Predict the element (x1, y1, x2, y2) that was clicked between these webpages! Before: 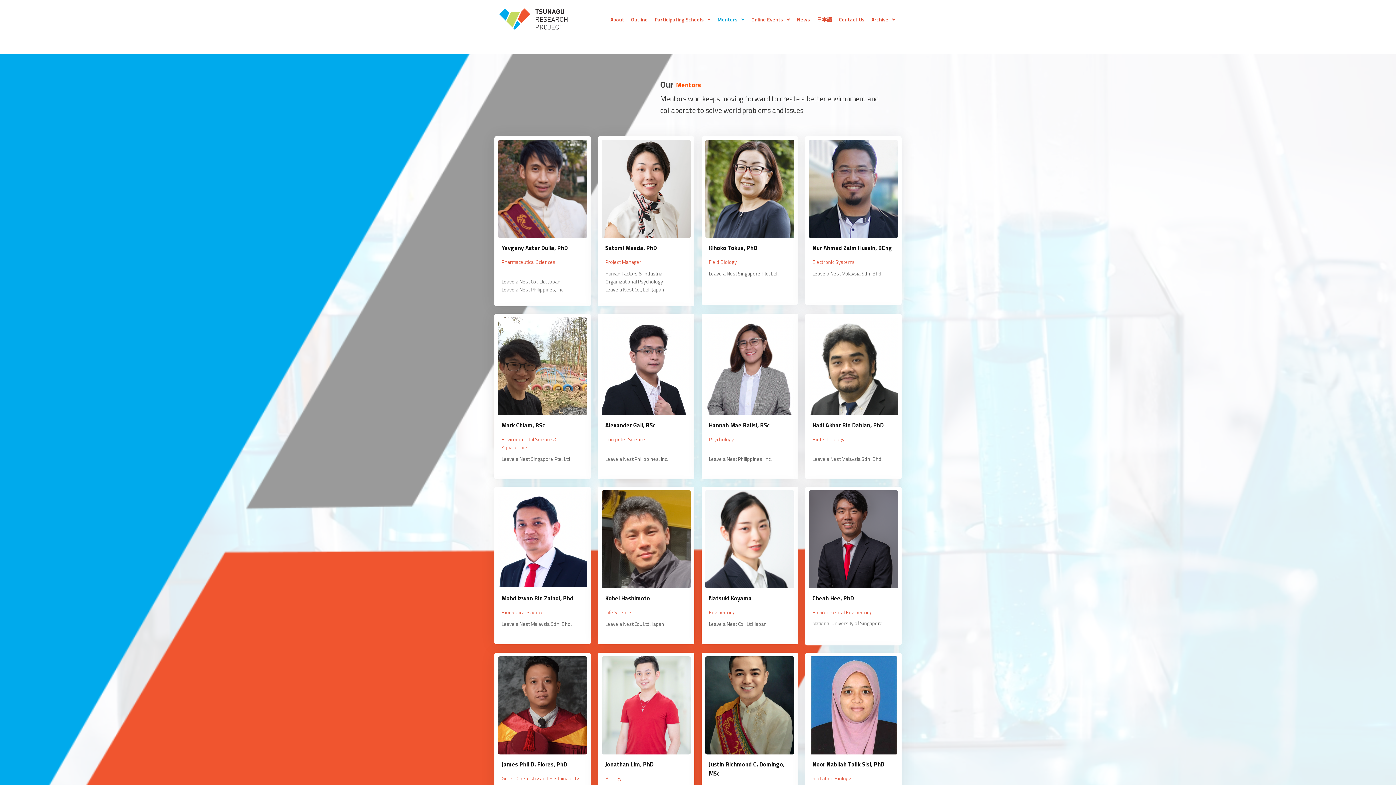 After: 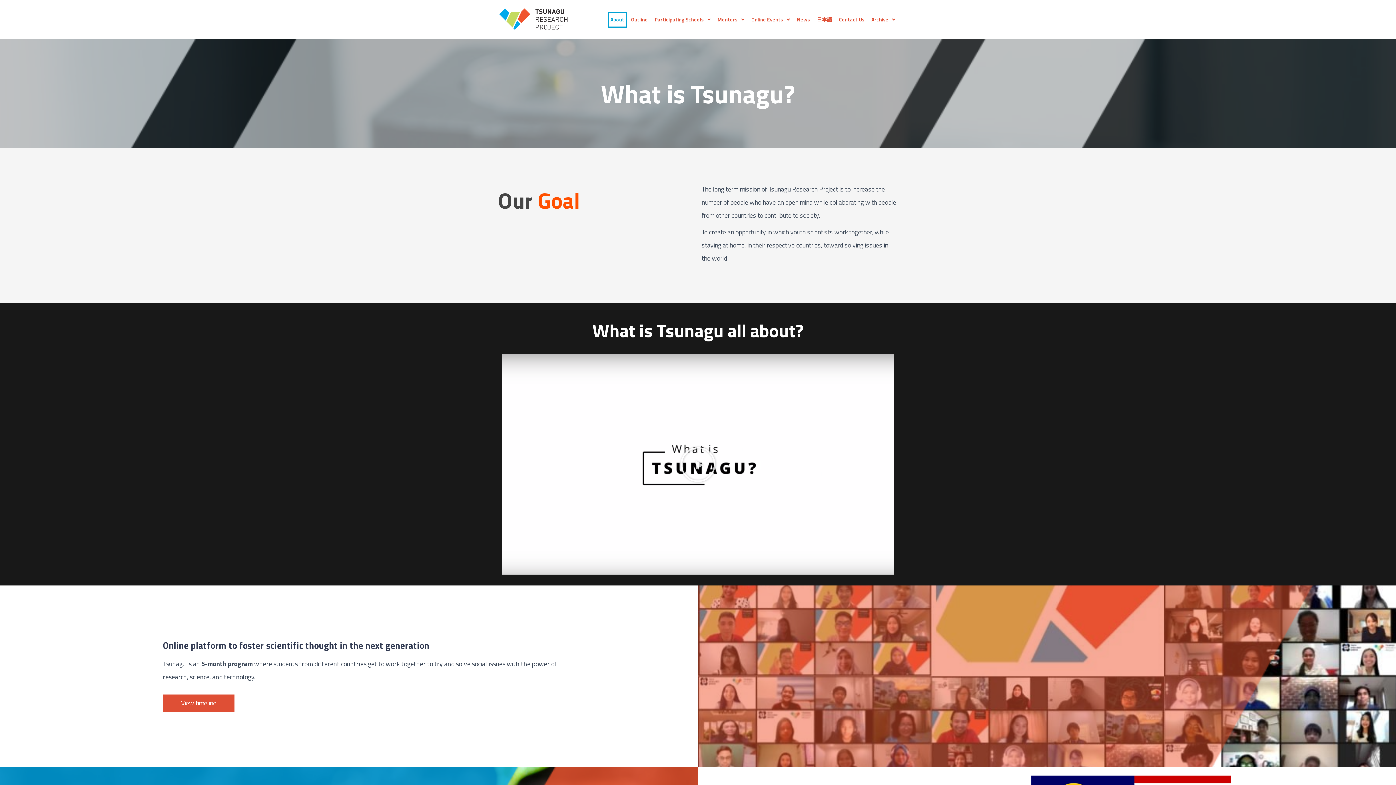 Action: label: About bbox: (608, 11, 626, 27)